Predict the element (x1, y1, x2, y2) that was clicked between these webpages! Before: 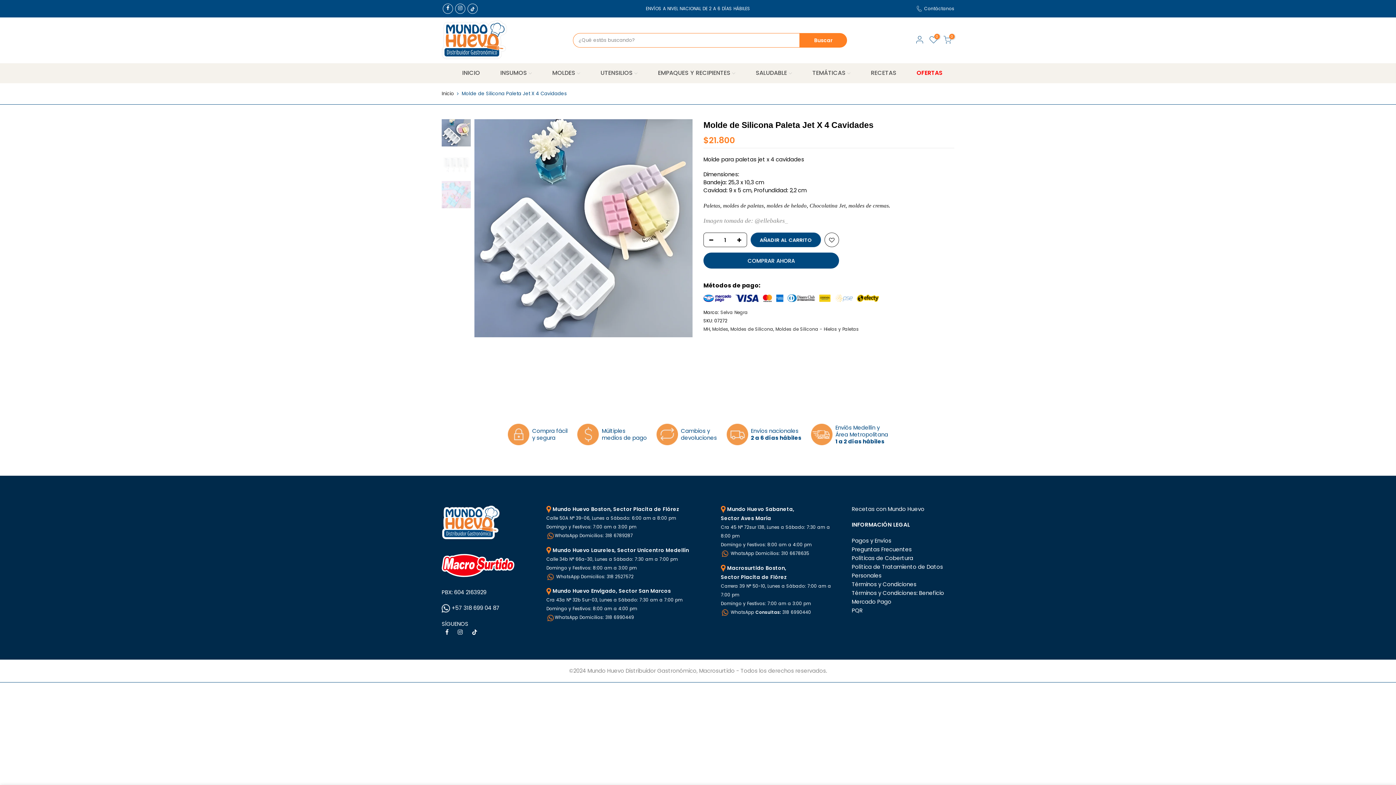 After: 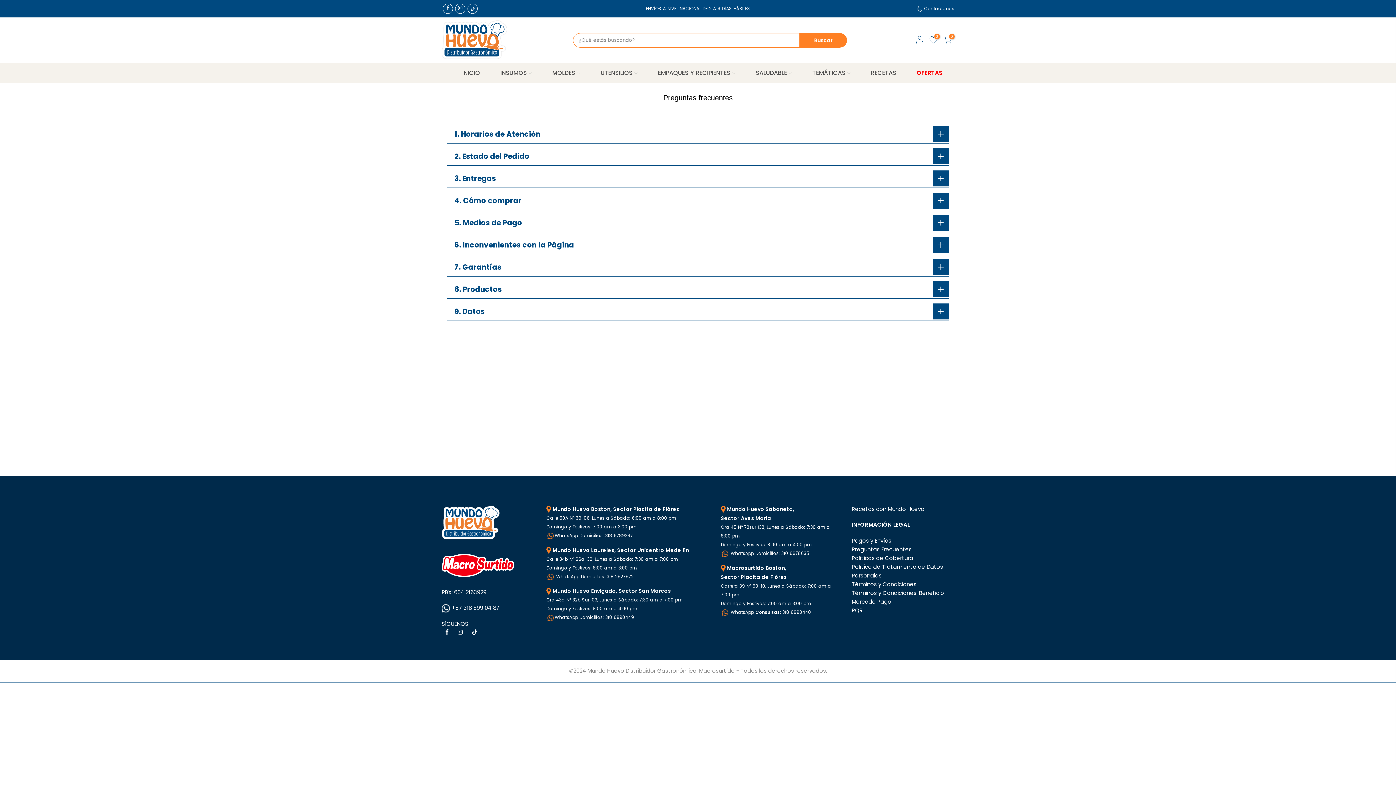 Action: label: Preguntas Frecuentes bbox: (852, 545, 912, 553)